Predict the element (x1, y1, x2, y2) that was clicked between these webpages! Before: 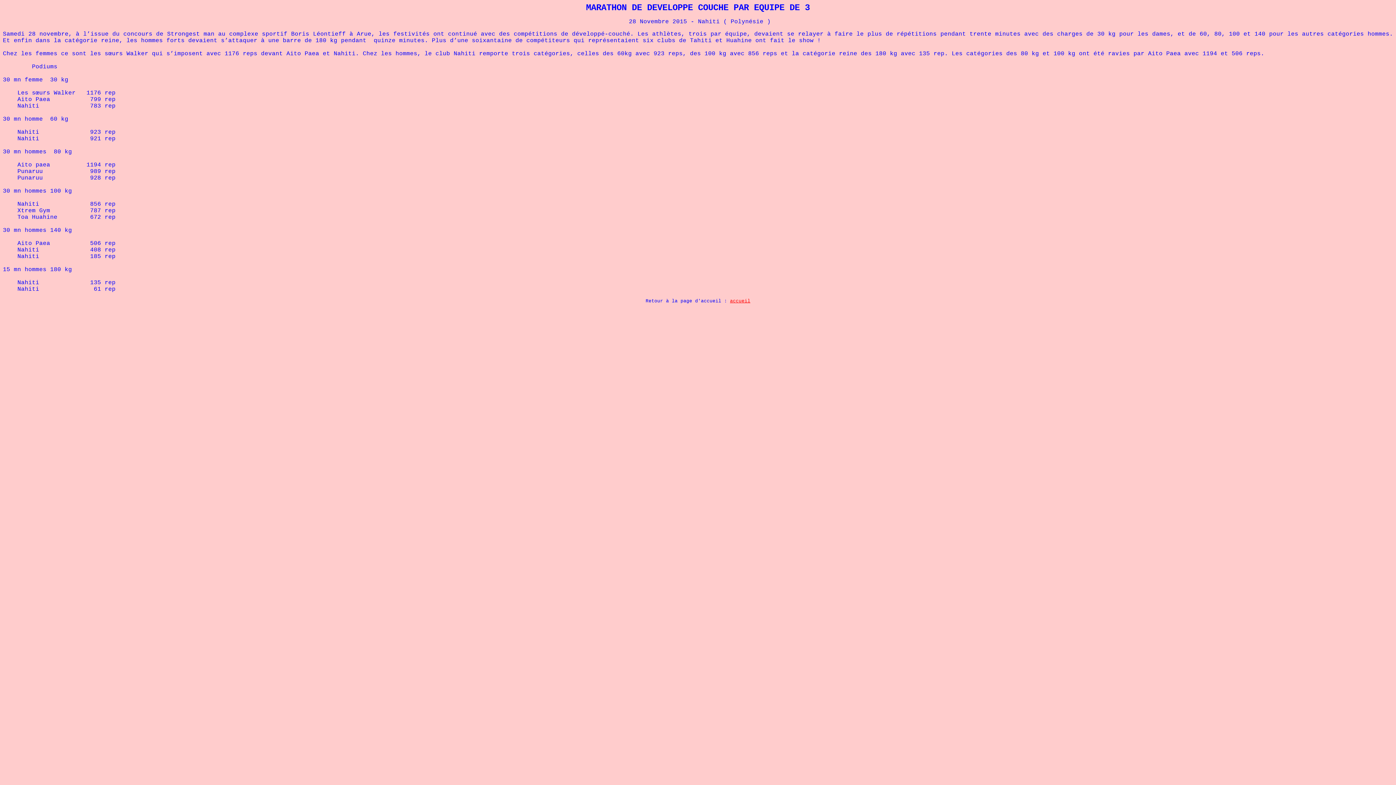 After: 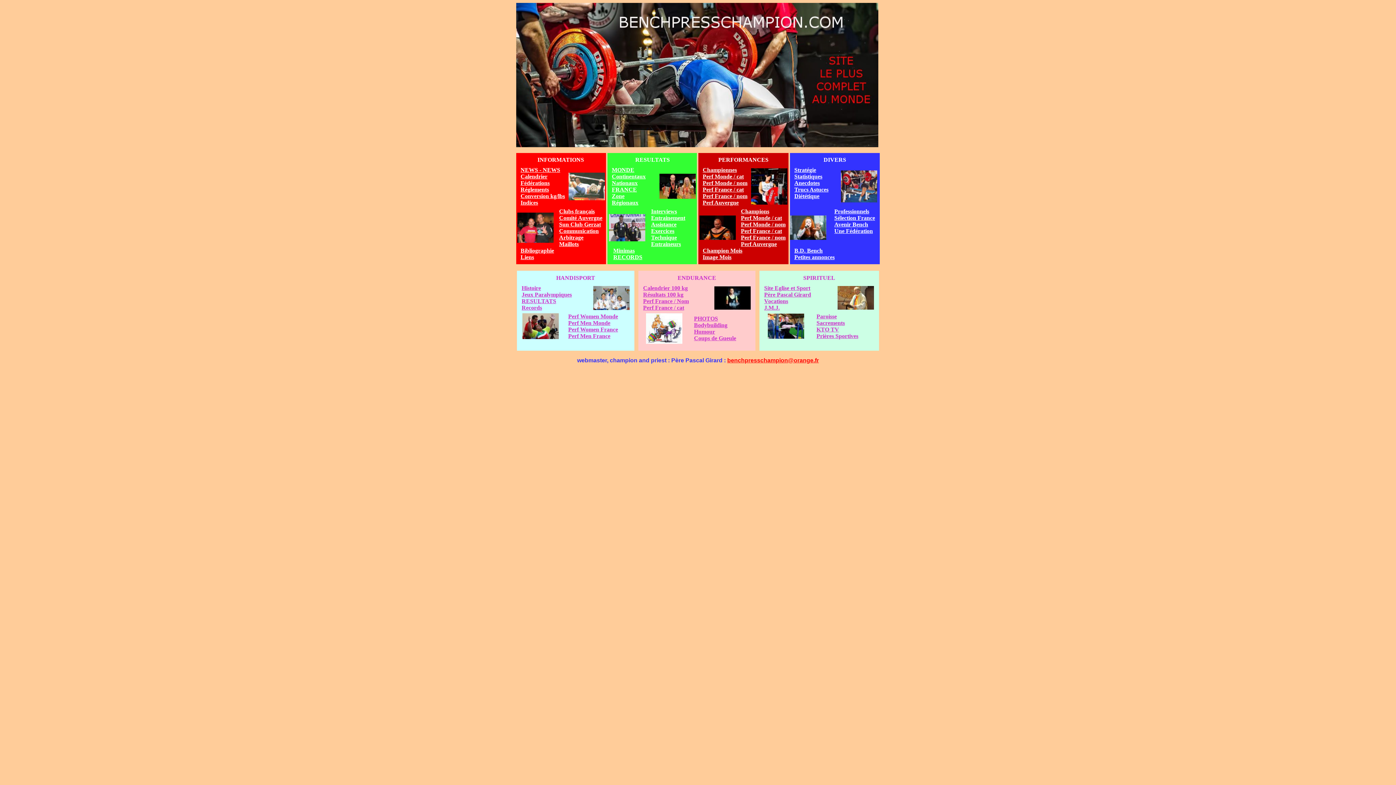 Action: label: accueil bbox: (730, 298, 750, 304)